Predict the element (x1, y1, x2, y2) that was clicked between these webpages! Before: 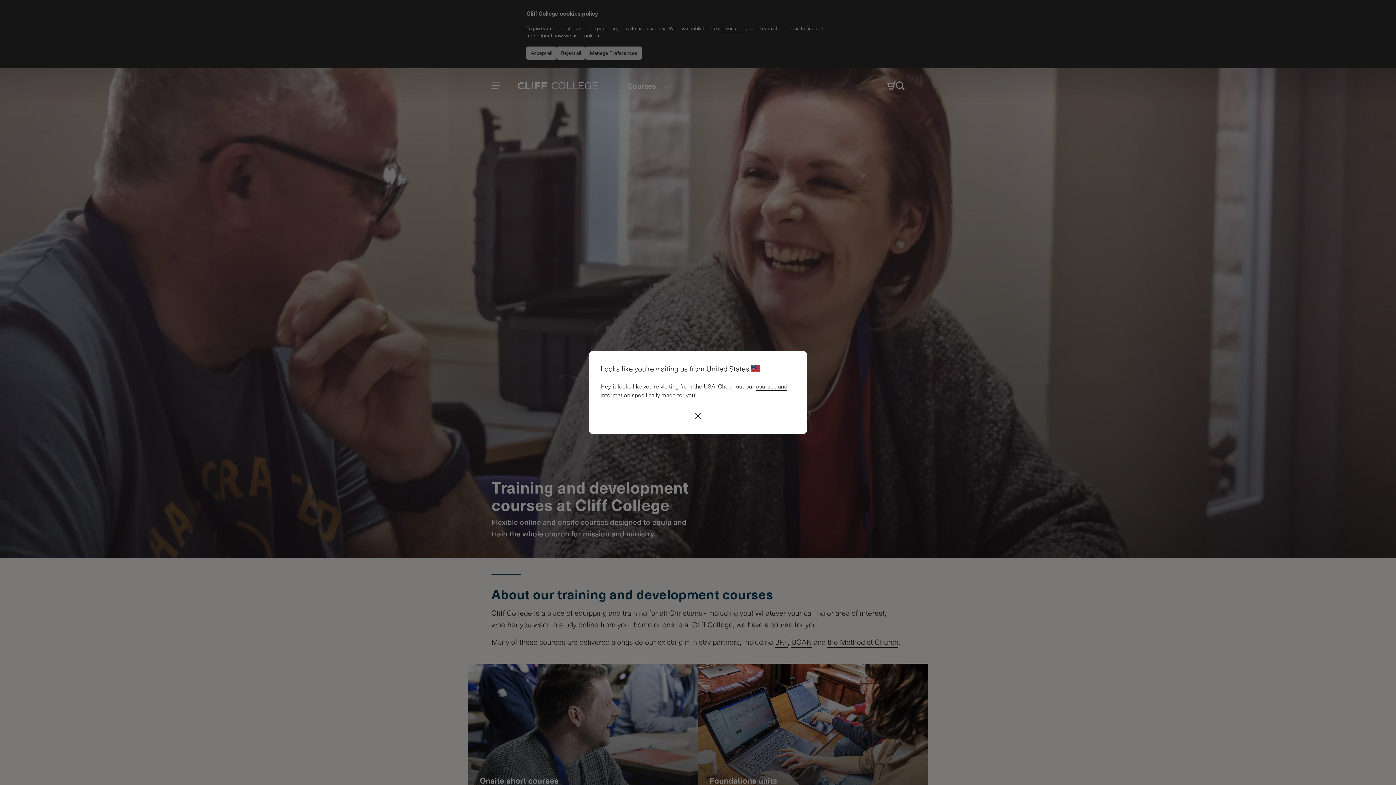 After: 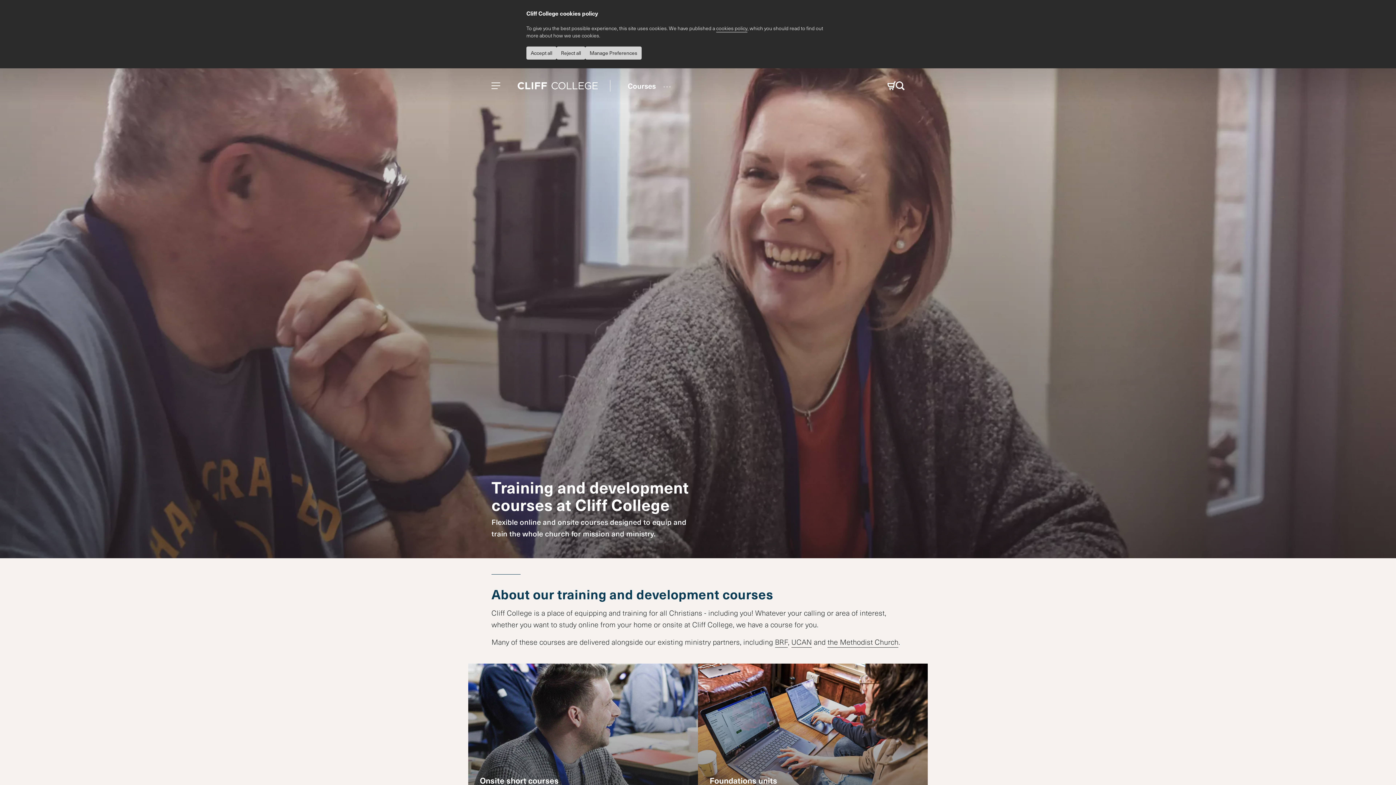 Action: bbox: (690, 408, 705, 422)